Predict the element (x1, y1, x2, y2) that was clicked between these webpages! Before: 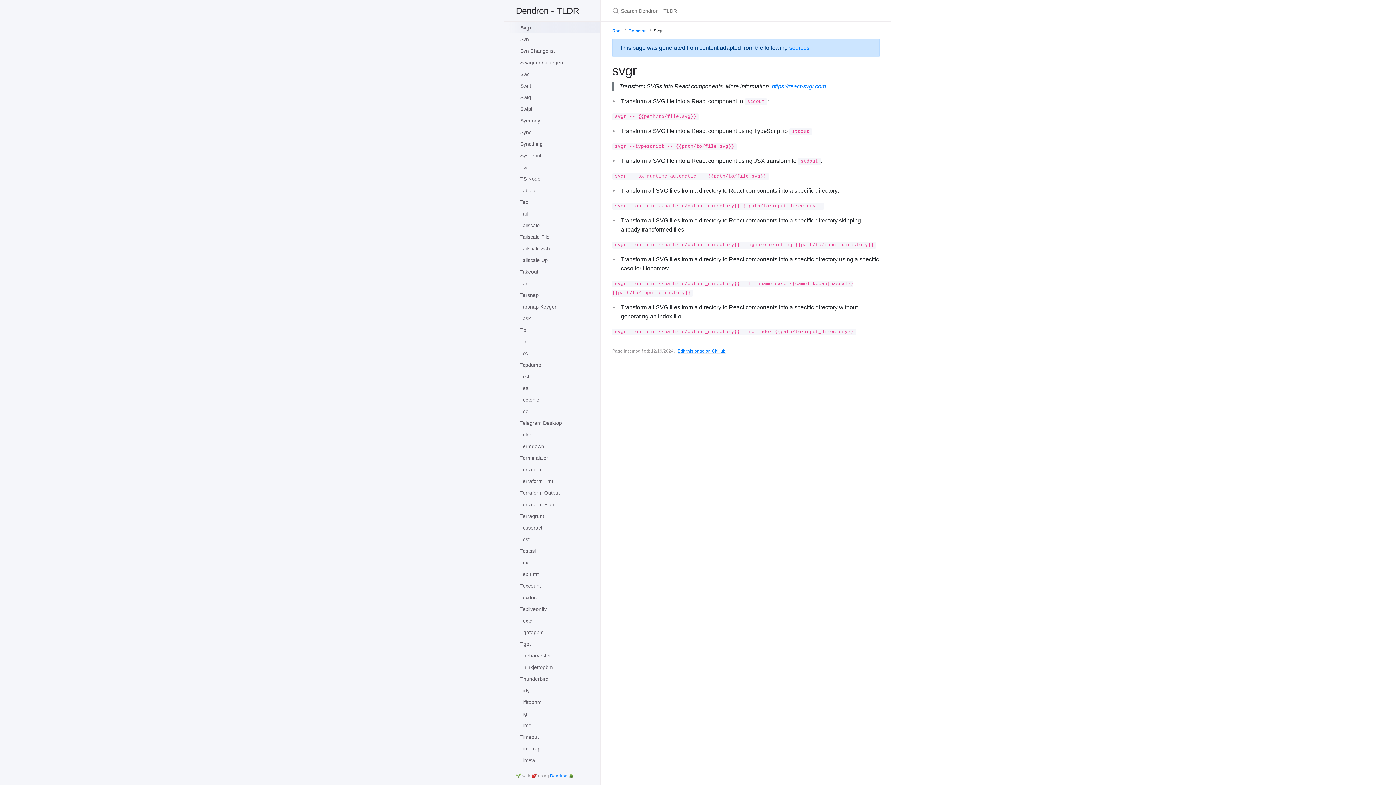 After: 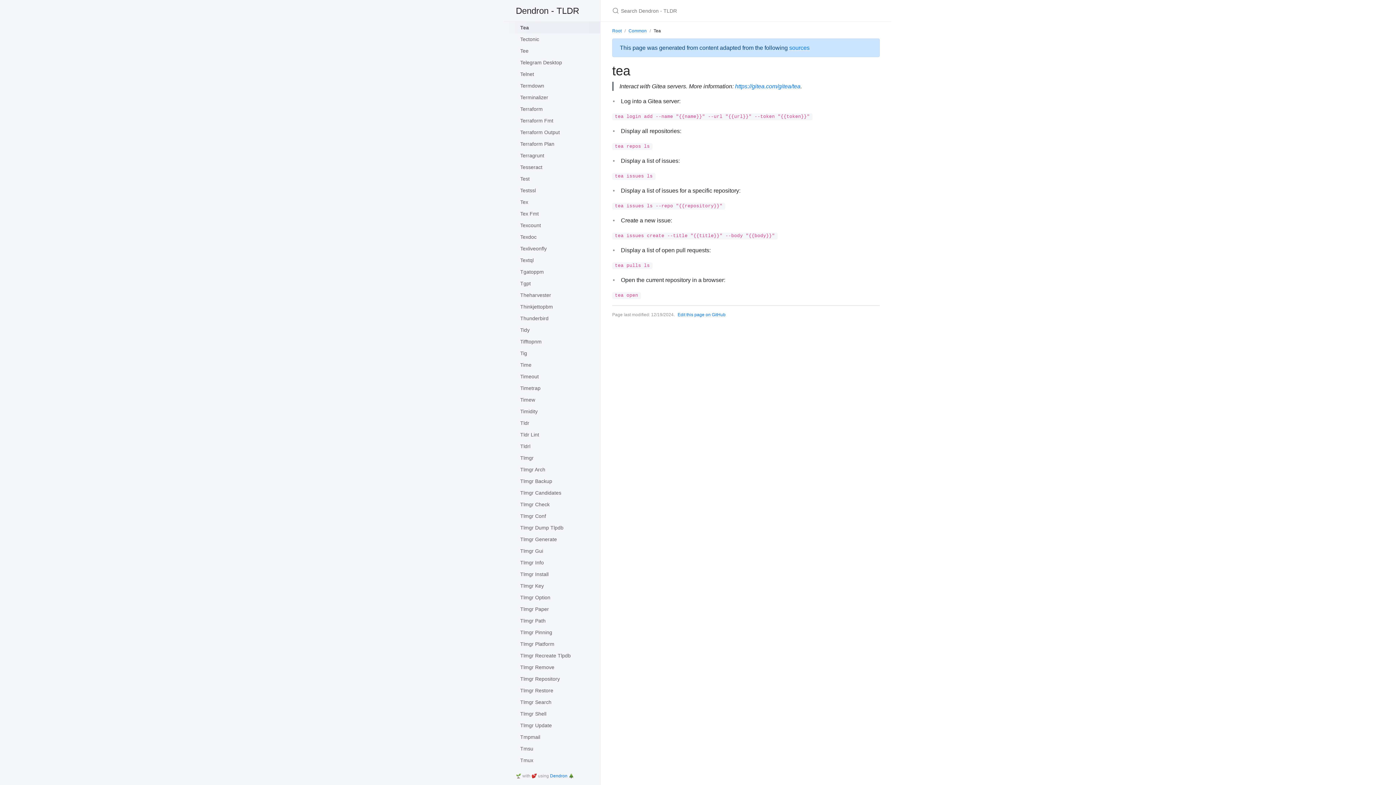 Action: bbox: (508, 382, 600, 394) label: Tea